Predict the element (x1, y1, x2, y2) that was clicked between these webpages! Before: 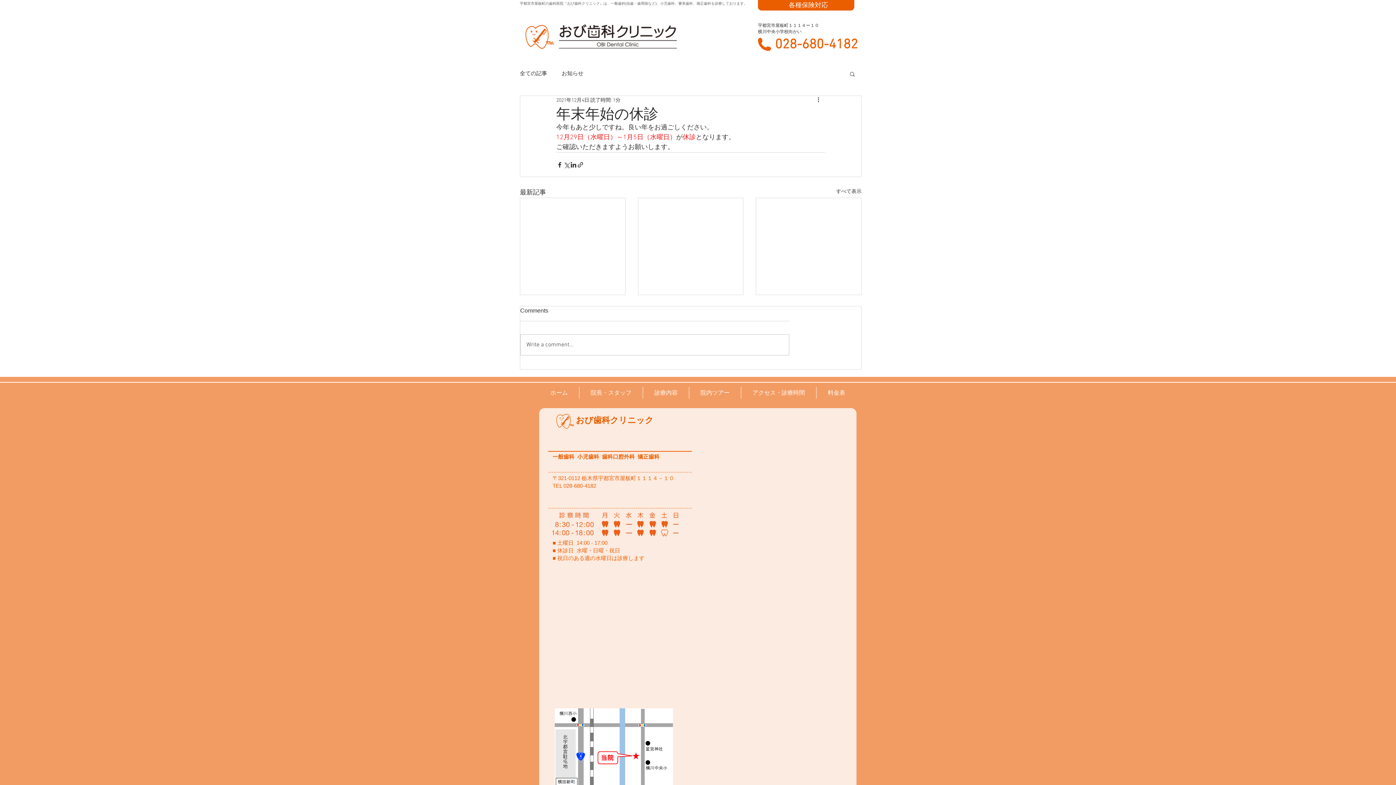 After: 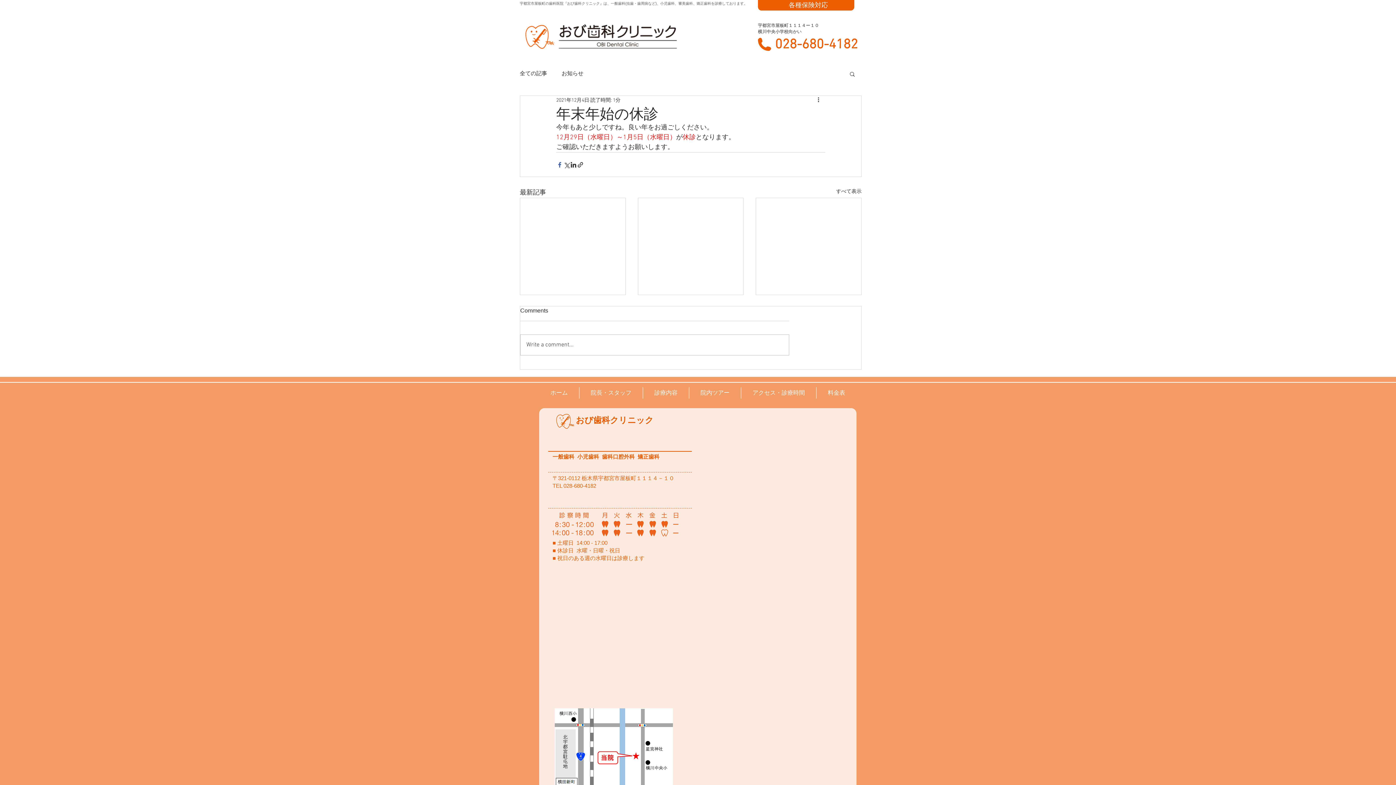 Action: bbox: (556, 161, 563, 168) label: Facebook でシェア